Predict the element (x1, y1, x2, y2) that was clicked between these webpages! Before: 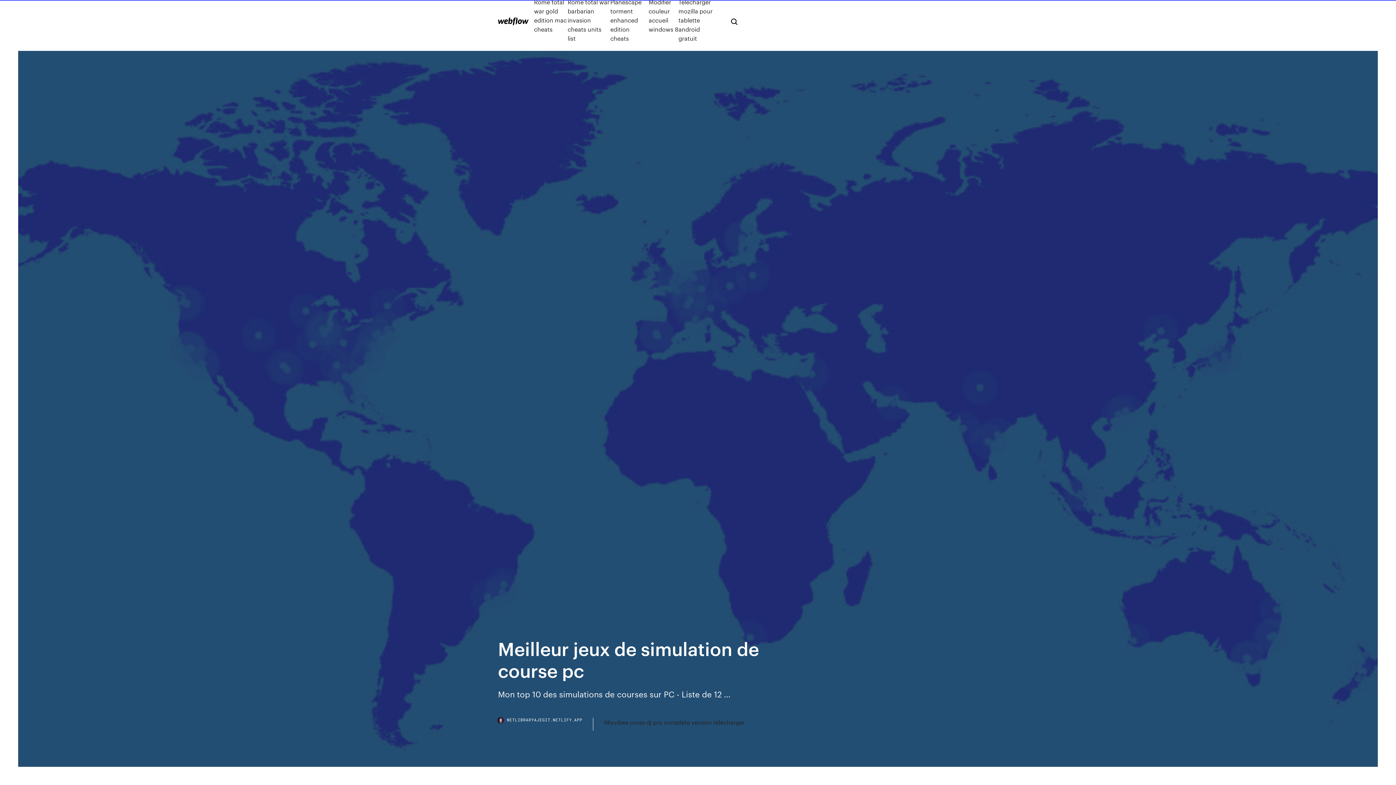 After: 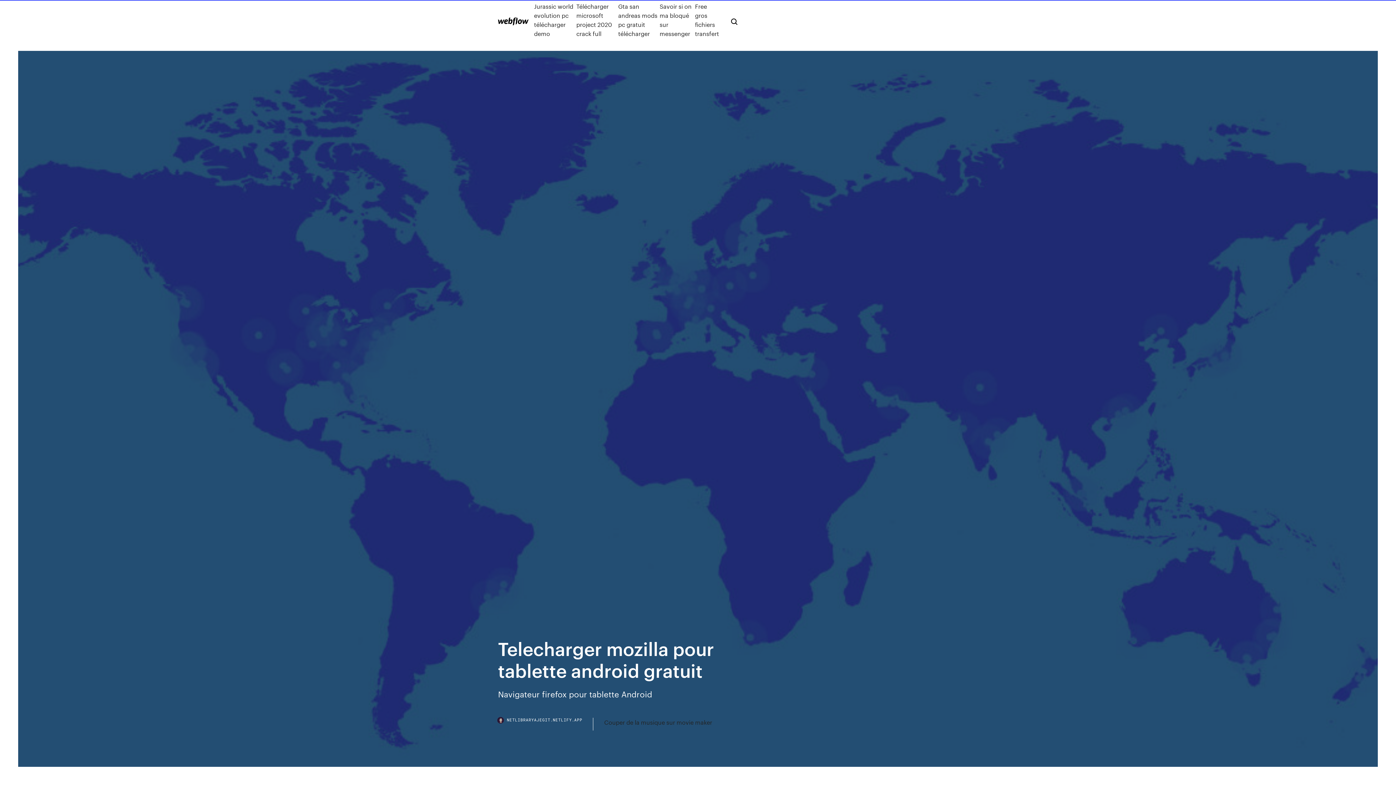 Action: label: Telecharger mozilla pour tablette android gratuit bbox: (678, -2, 719, 42)